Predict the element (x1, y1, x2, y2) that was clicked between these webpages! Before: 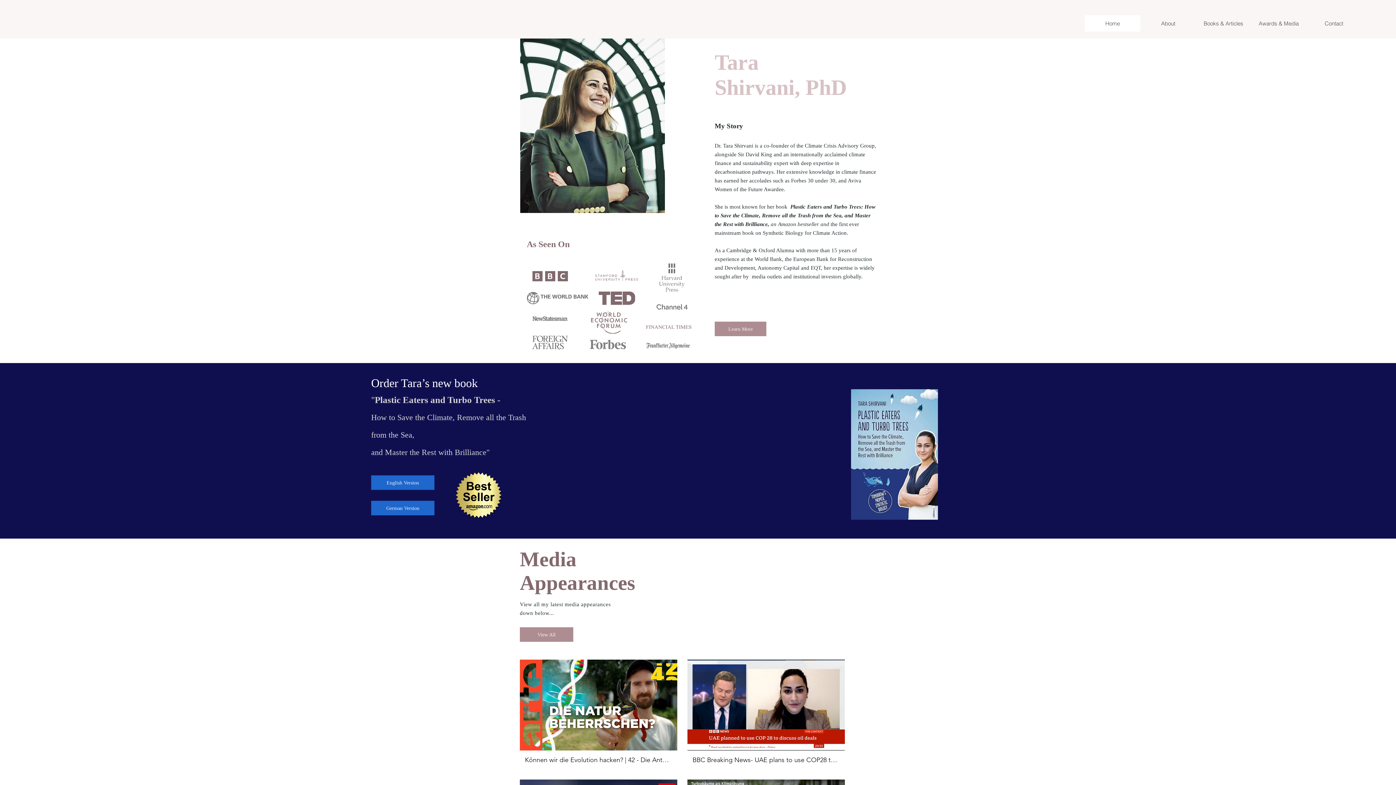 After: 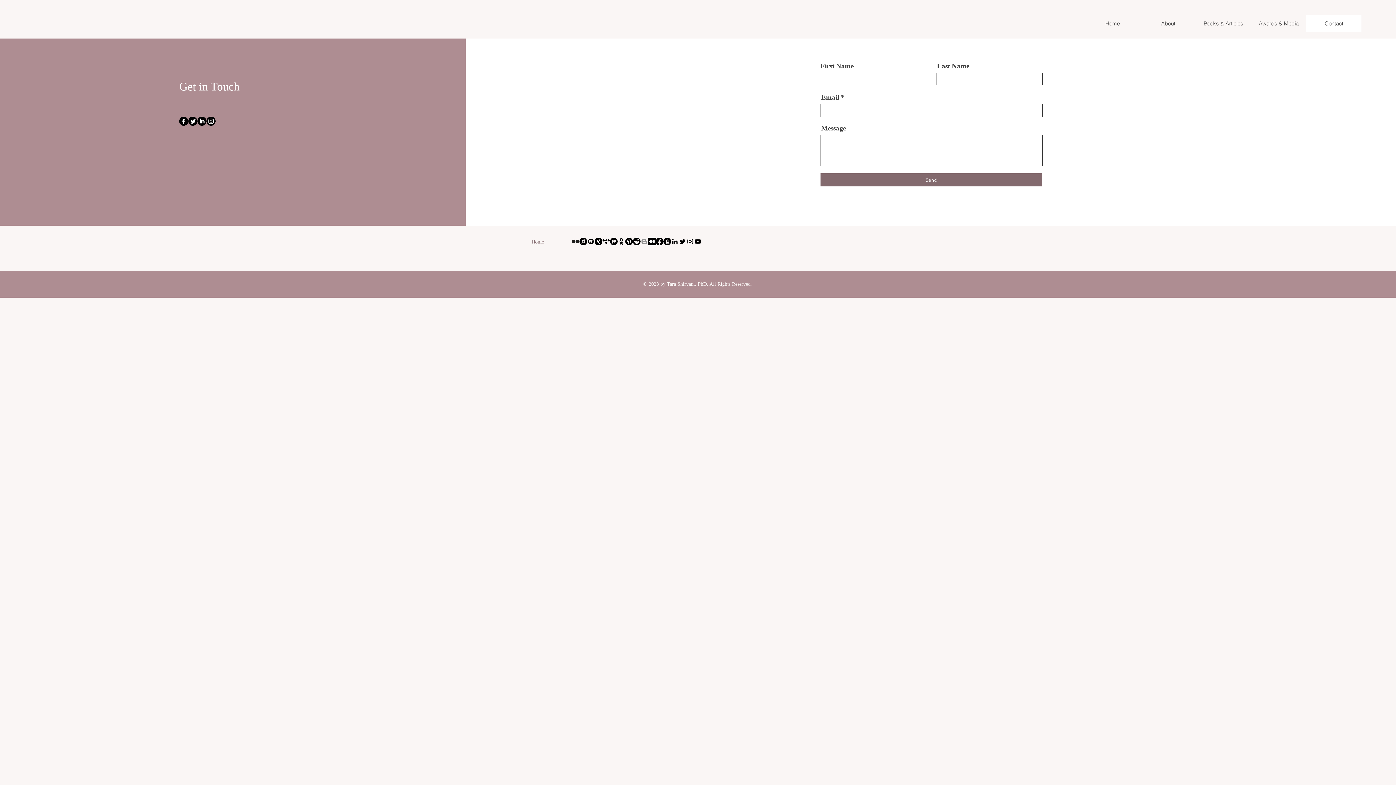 Action: label: Contact bbox: (1306, 15, 1361, 31)